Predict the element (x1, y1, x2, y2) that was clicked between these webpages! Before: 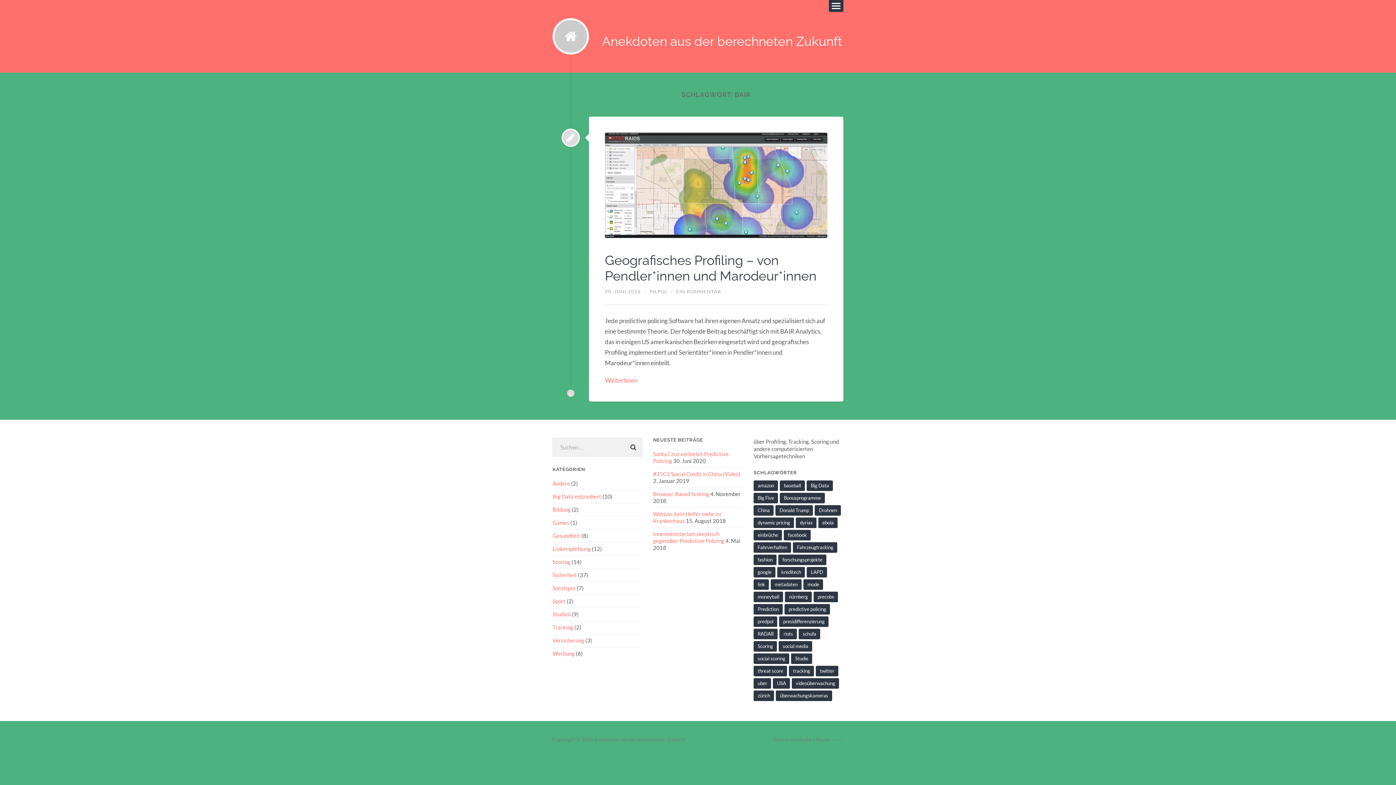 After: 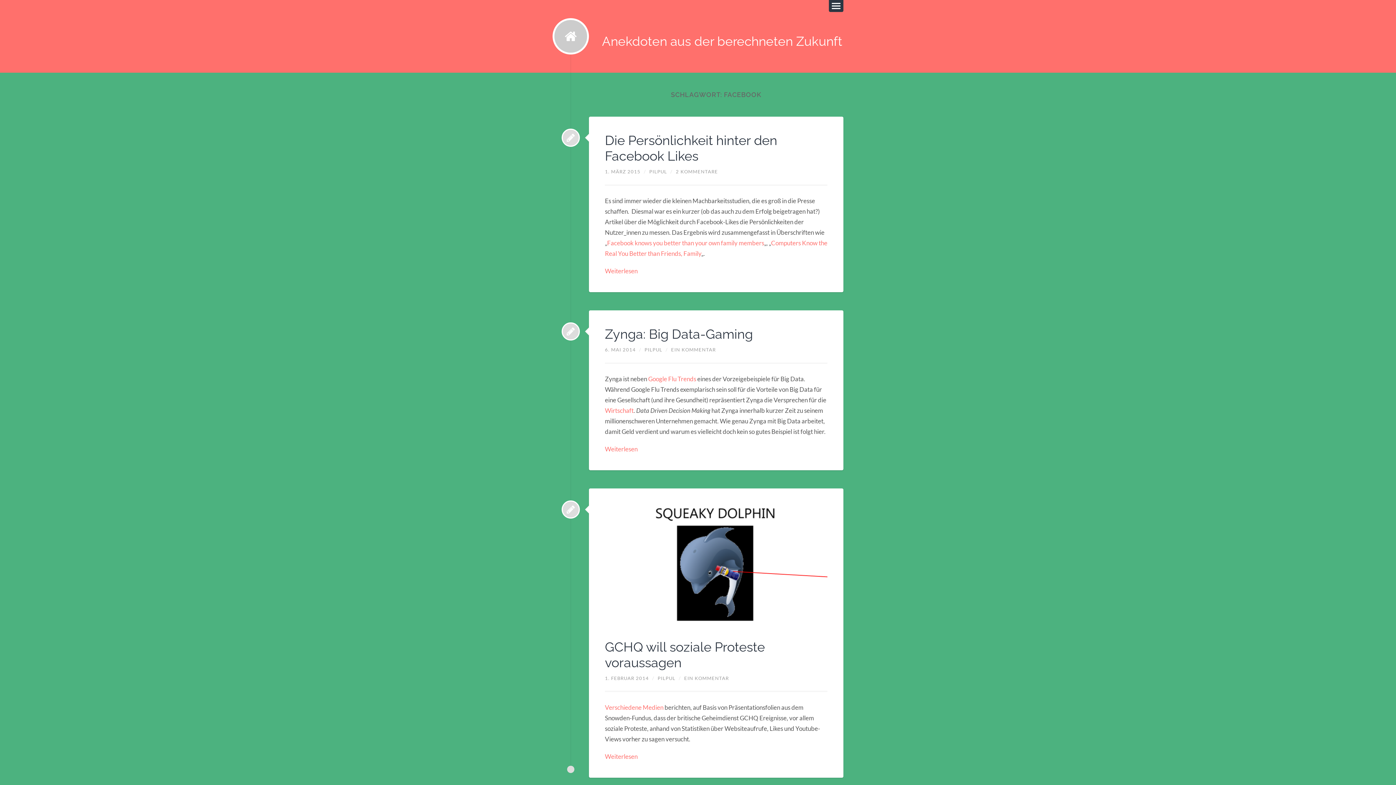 Action: bbox: (784, 530, 811, 540) label: facebook (3 Einträge)